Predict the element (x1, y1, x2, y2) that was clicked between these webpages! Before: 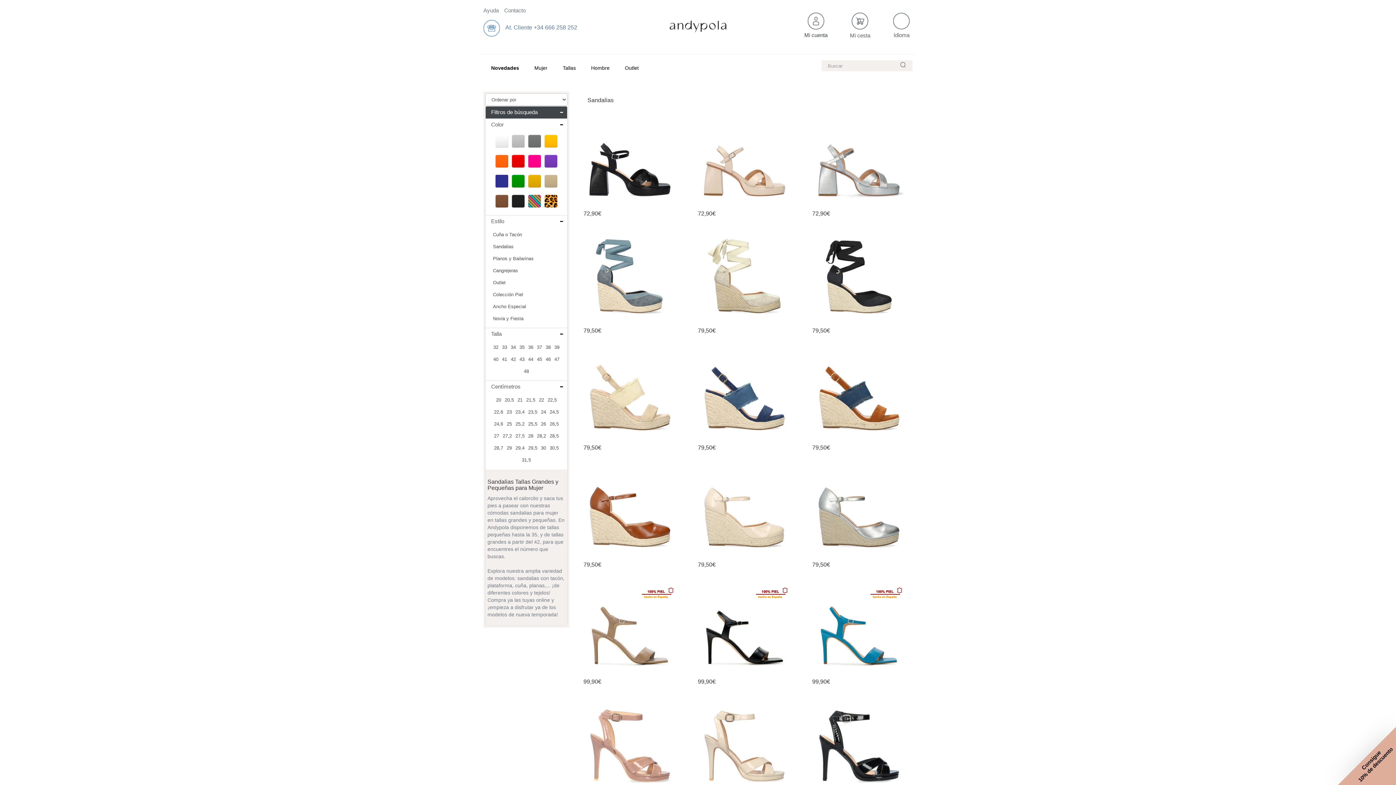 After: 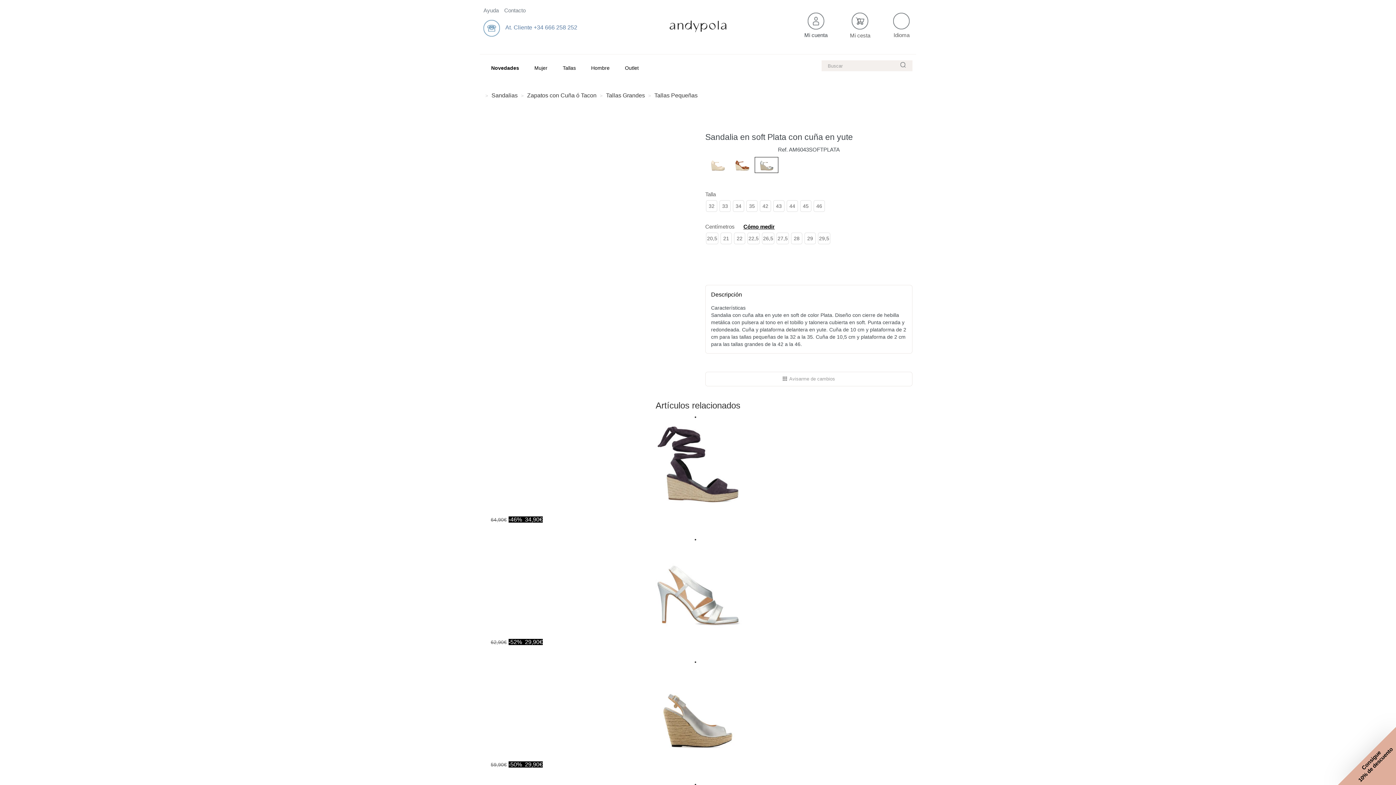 Action: bbox: (871, 558, 907, 569) label: Comprar